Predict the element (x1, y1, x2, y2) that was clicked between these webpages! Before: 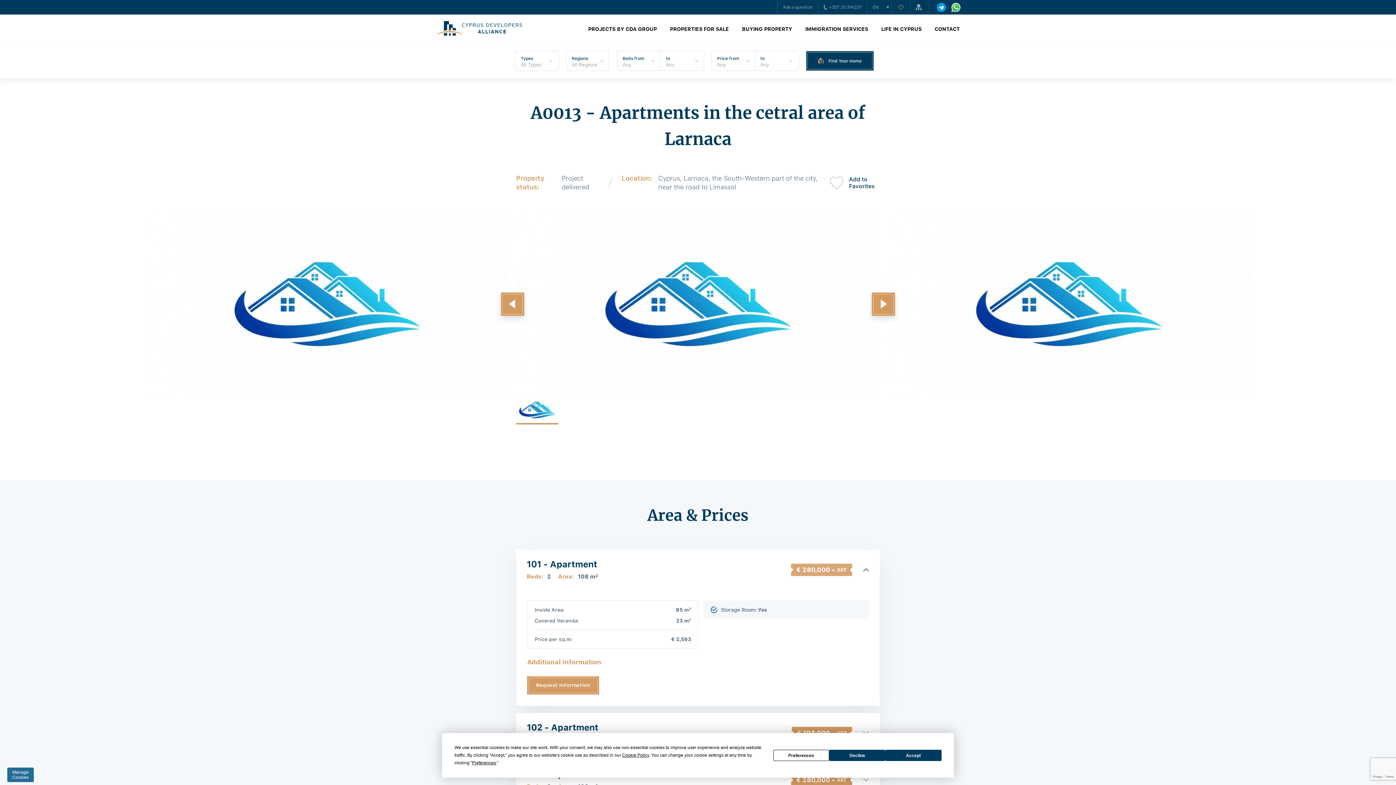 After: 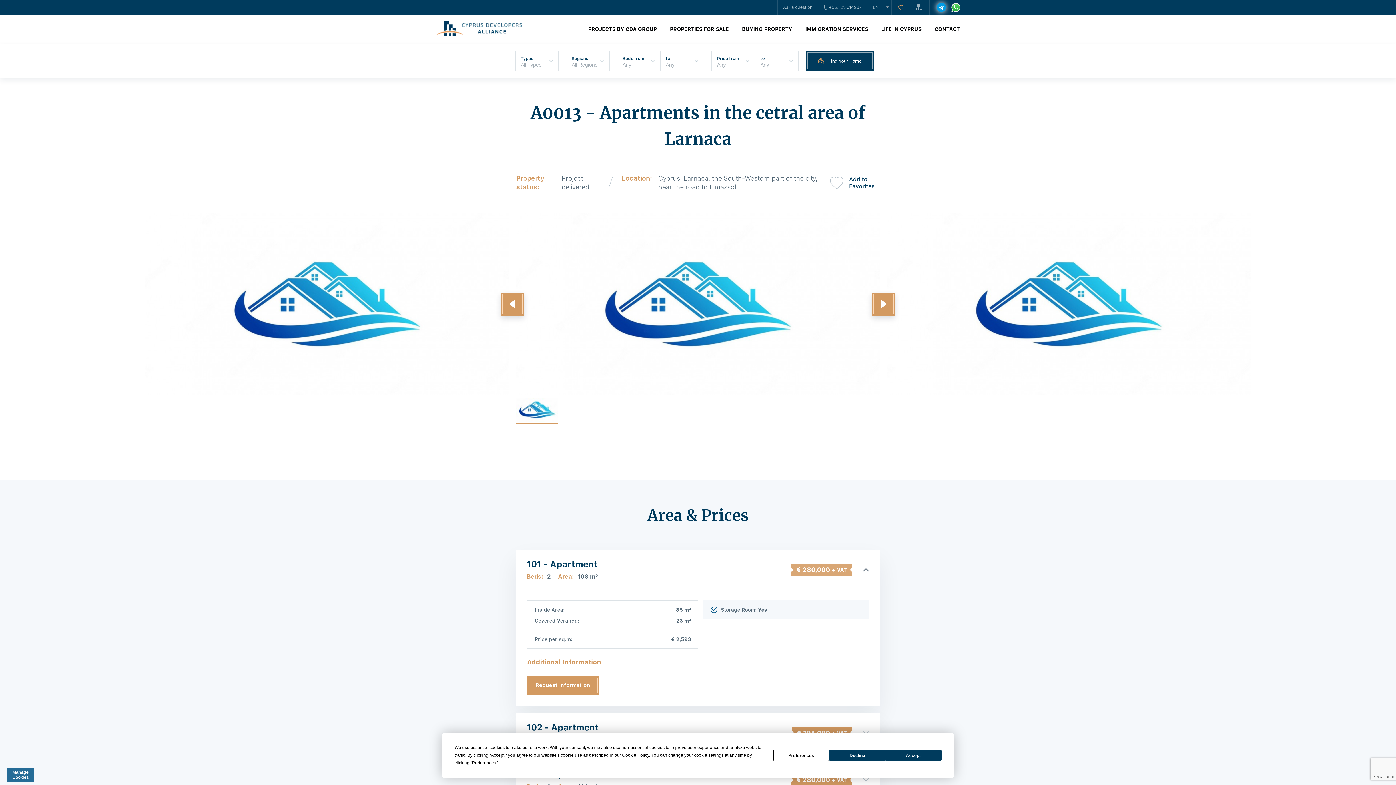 Action: bbox: (937, 2, 946, 11)